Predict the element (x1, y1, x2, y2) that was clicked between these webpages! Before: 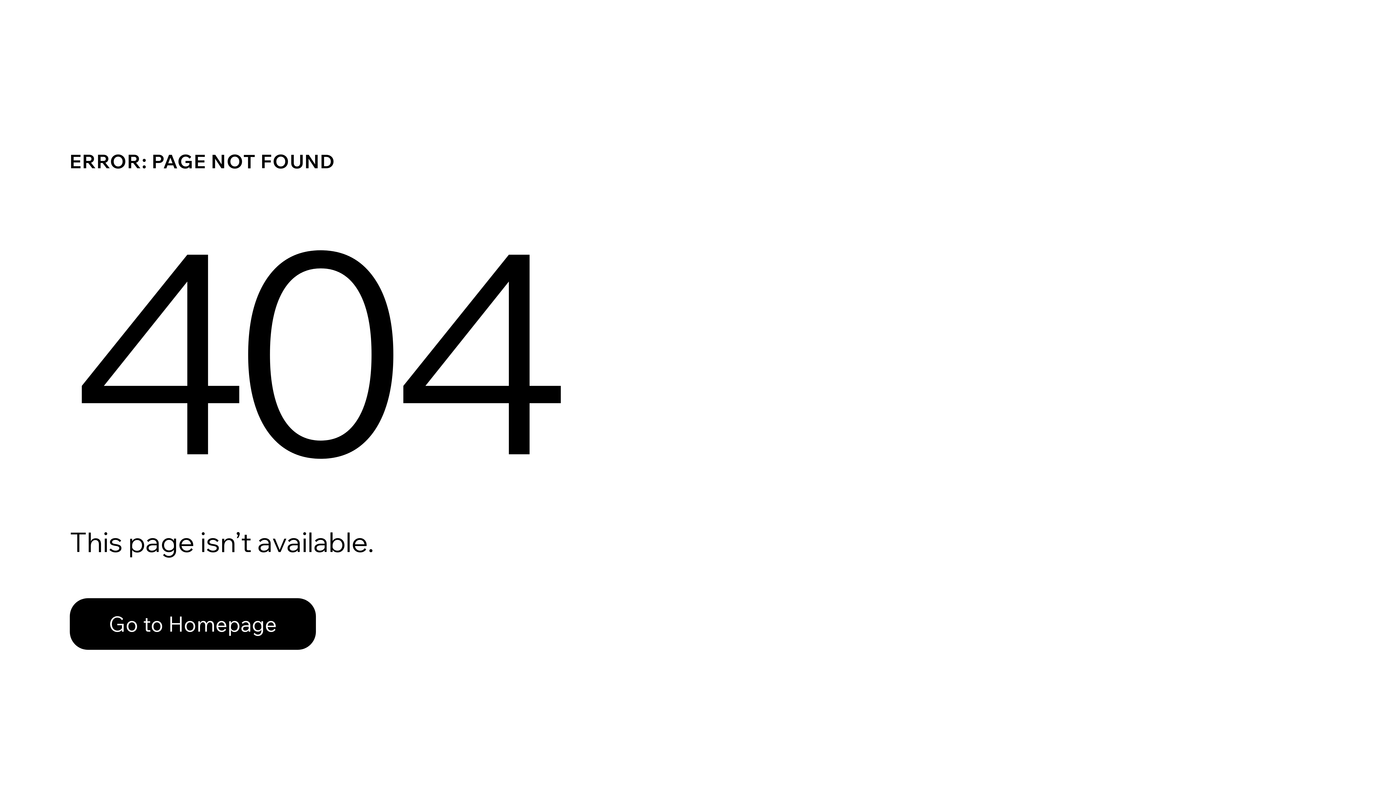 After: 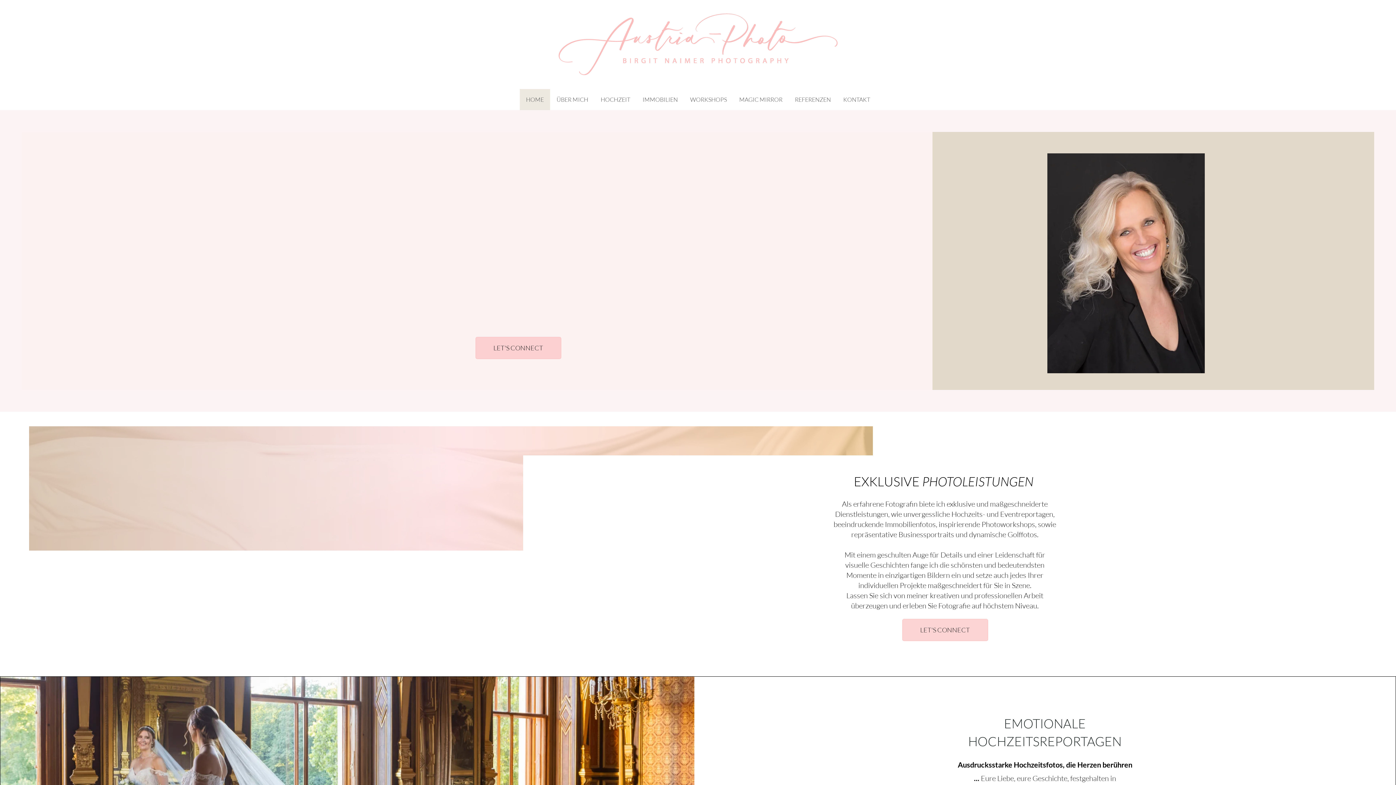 Action: label: Go to Homepage bbox: (69, 582, 768, 659)